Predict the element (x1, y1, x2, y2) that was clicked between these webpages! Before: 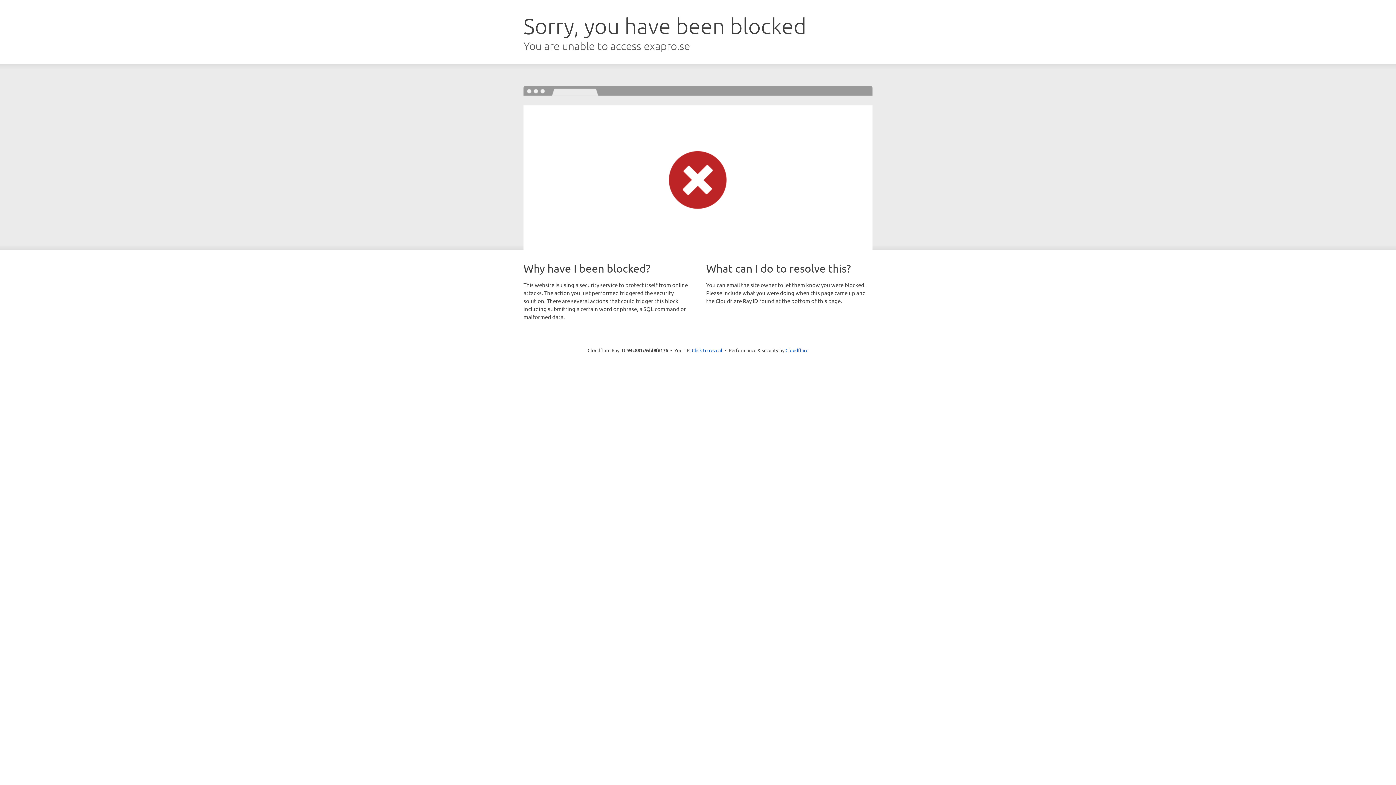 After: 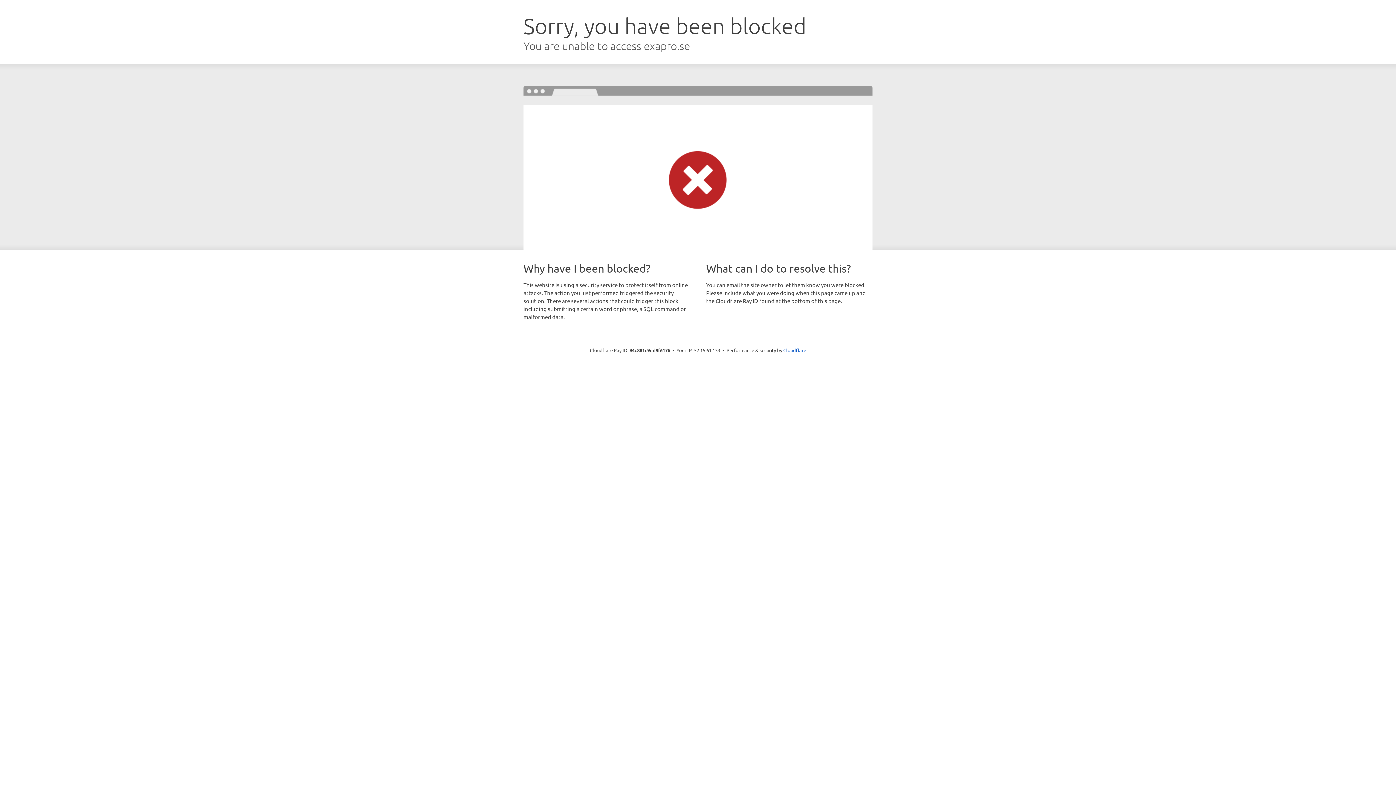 Action: bbox: (692, 346, 722, 353) label: Click to reveal